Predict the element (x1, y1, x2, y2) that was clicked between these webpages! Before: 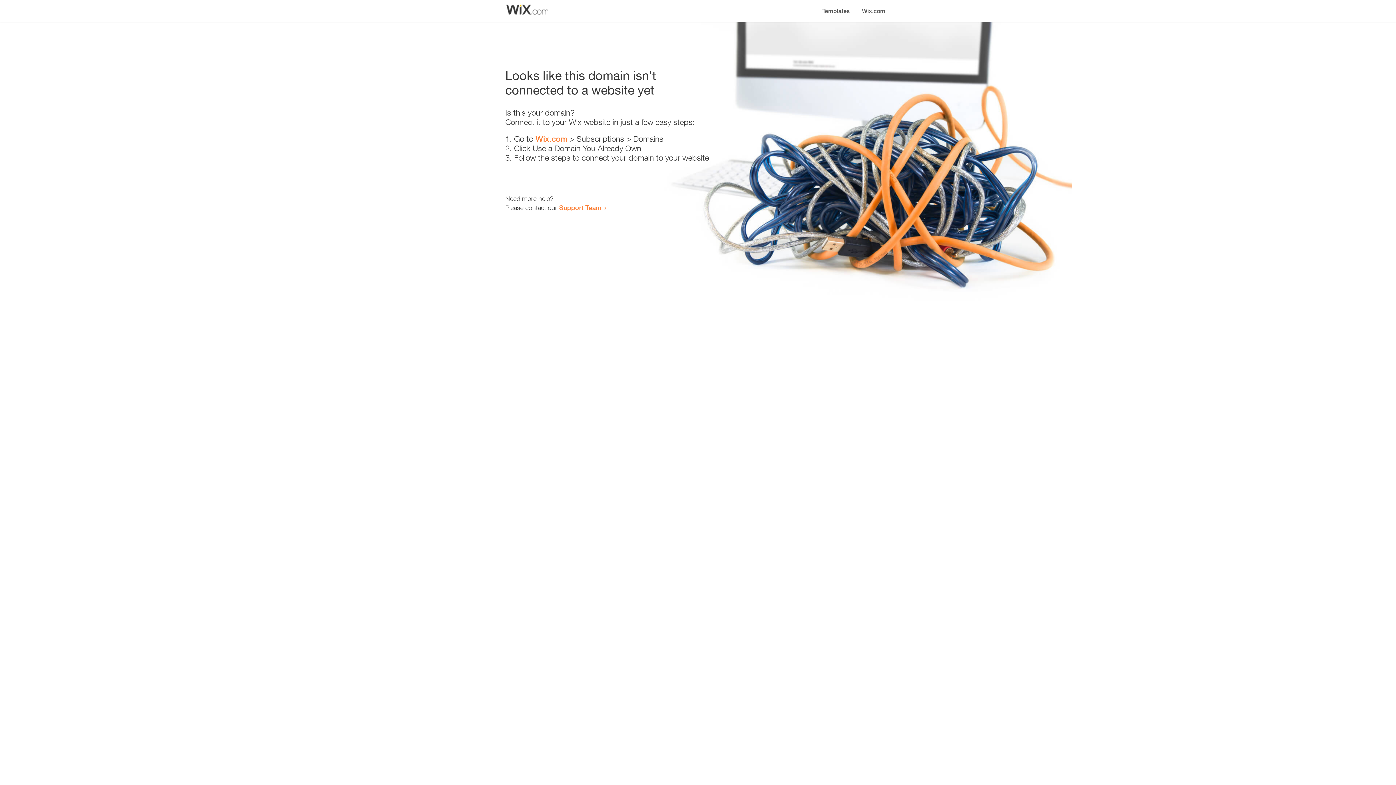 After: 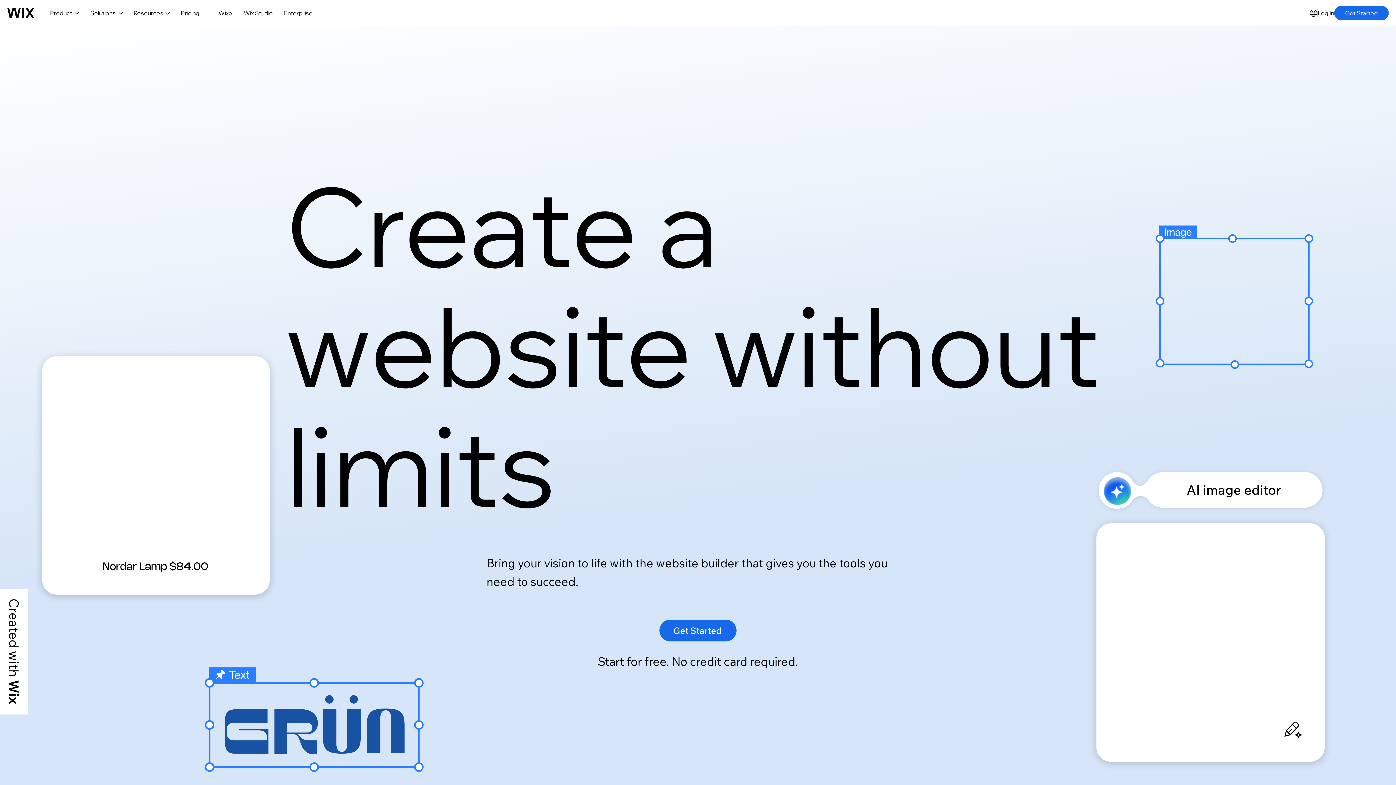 Action: bbox: (535, 134, 567, 143) label: Wix.com